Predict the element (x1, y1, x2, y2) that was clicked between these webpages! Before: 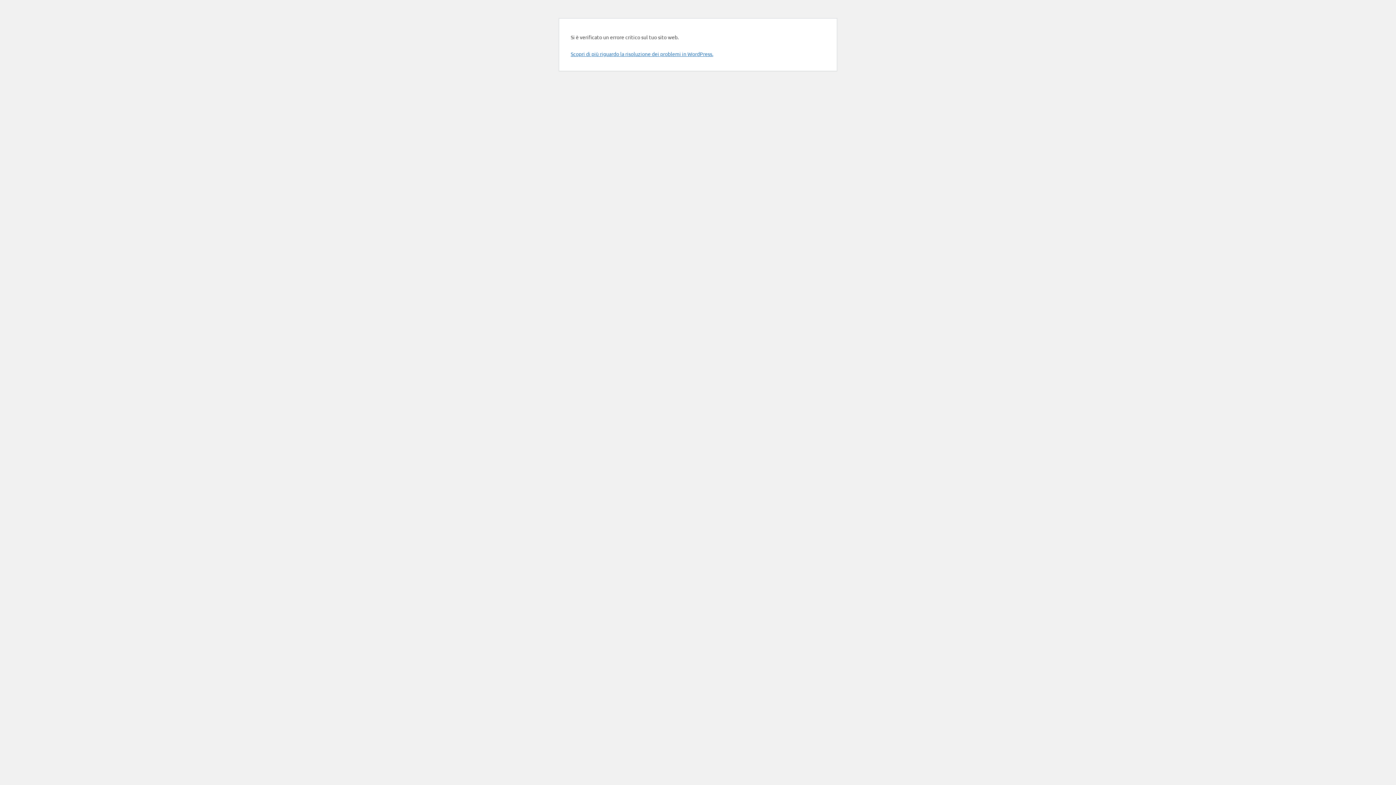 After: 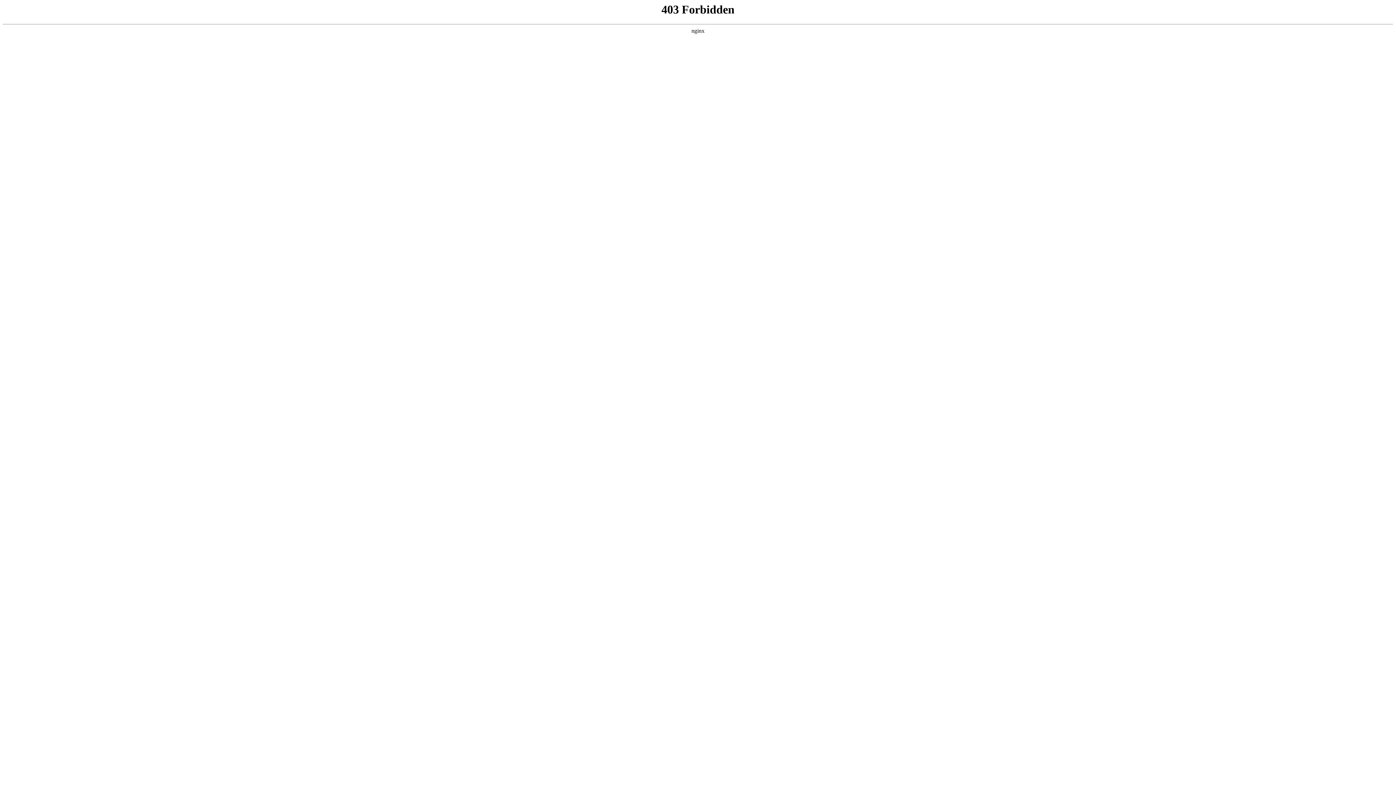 Action: bbox: (570, 50, 713, 57) label: Scopri di più riguardo la risoluzione dei problemi in WordPress.